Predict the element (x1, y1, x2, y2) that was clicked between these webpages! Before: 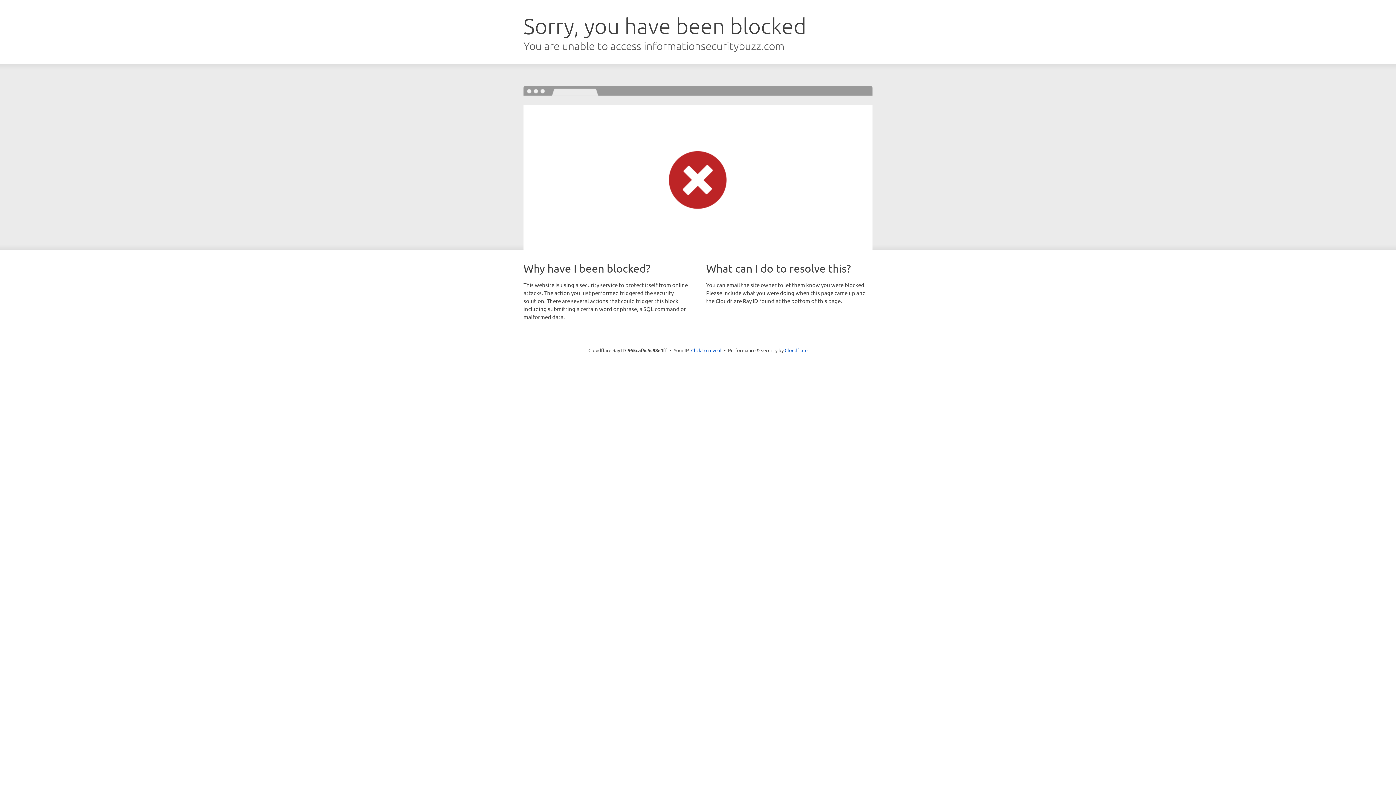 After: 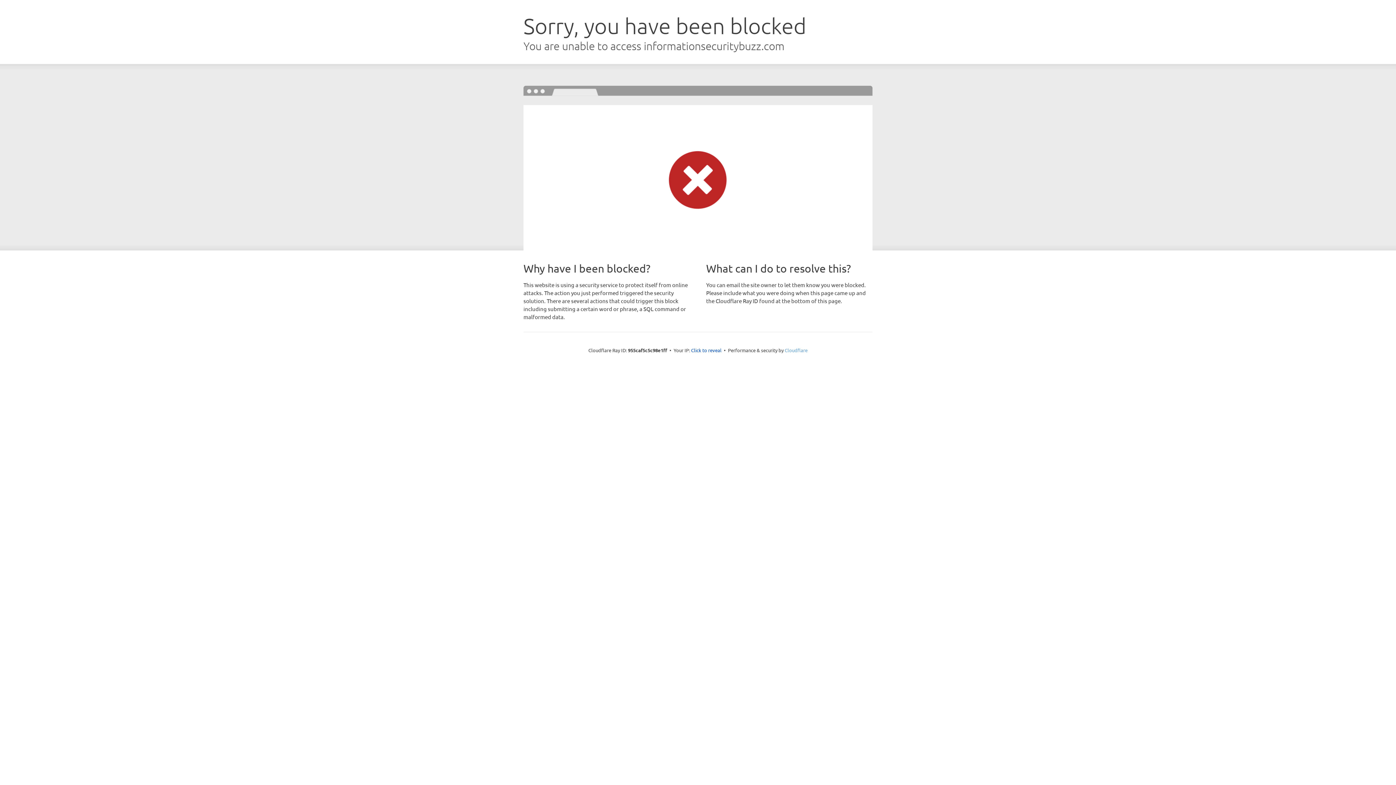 Action: label: Cloudflare bbox: (784, 347, 807, 353)